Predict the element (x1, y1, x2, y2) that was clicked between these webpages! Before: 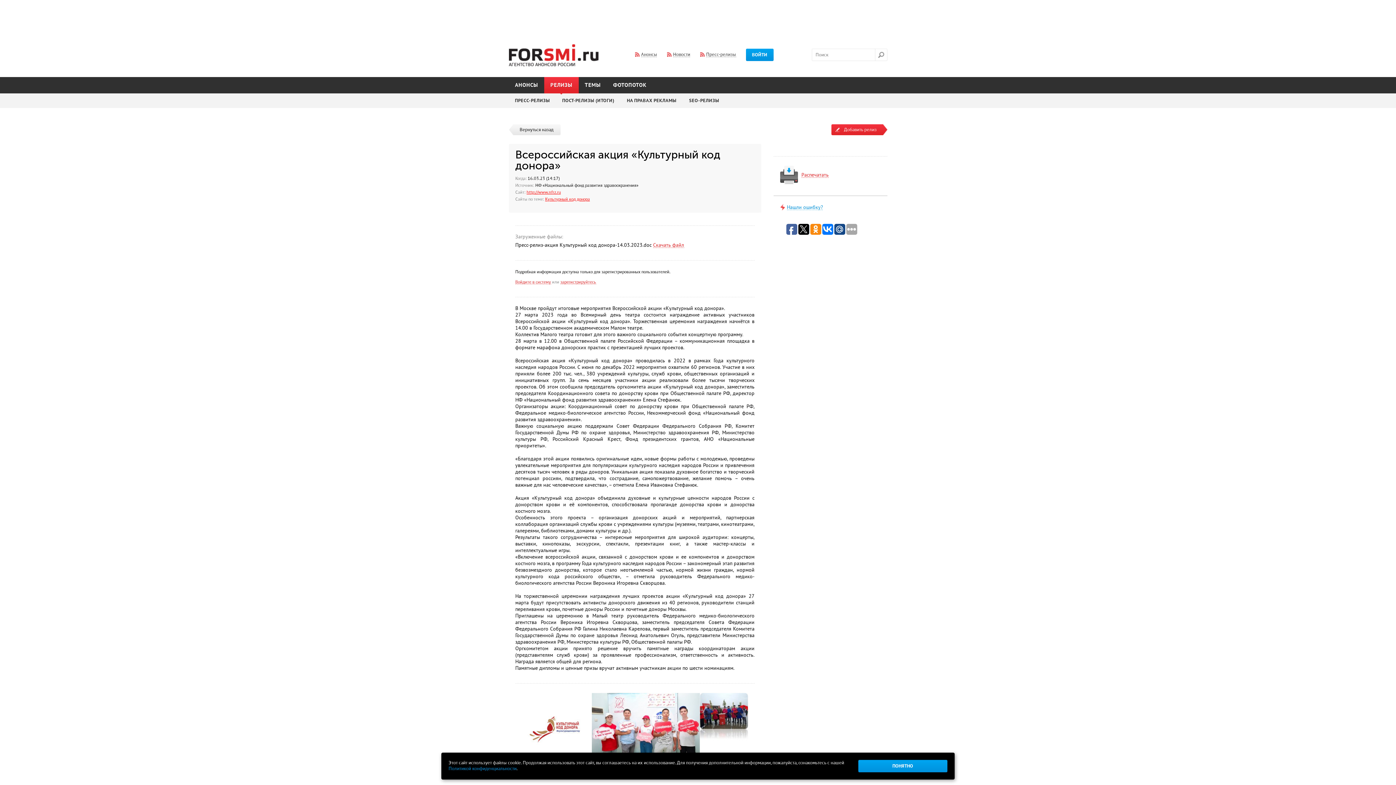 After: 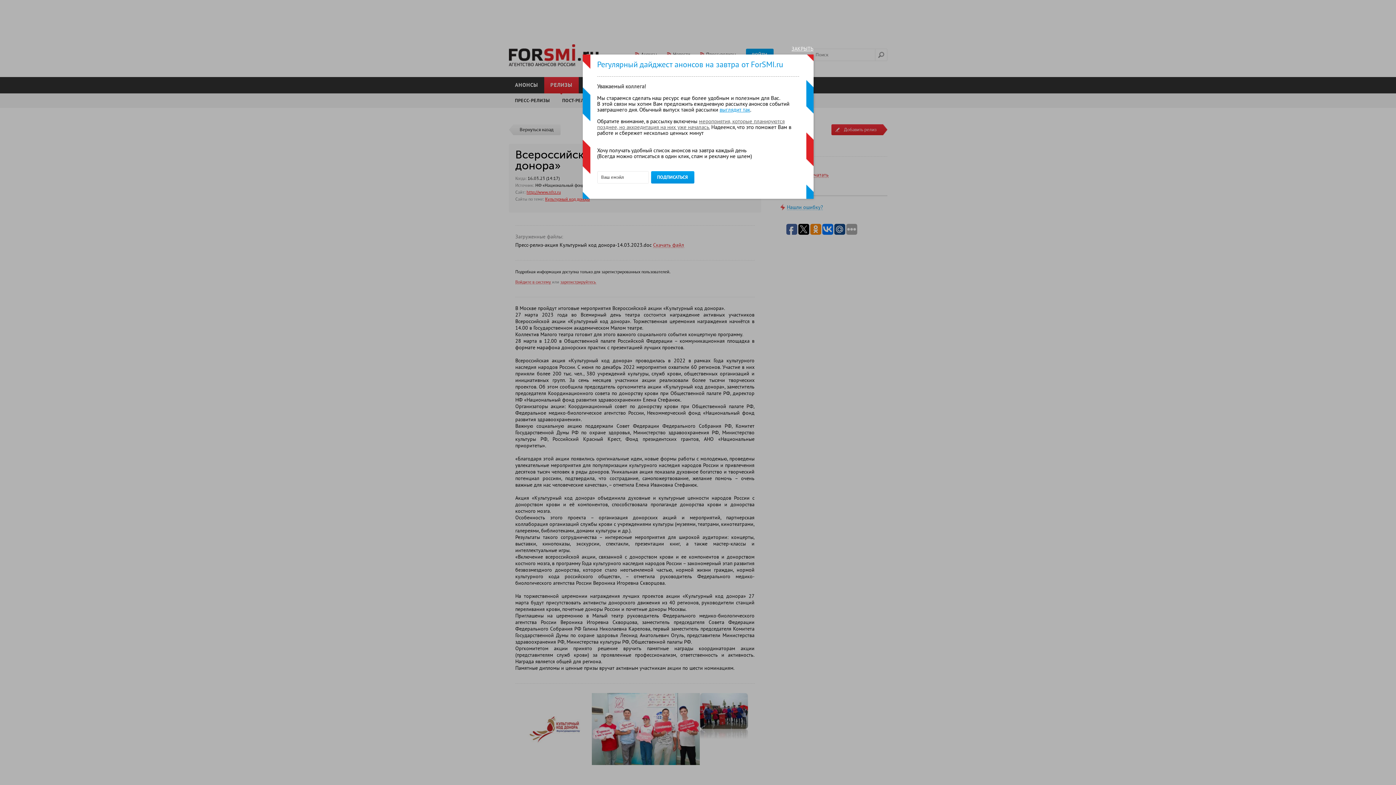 Action: bbox: (858, 760, 947, 772) label: ПОНЯТНО